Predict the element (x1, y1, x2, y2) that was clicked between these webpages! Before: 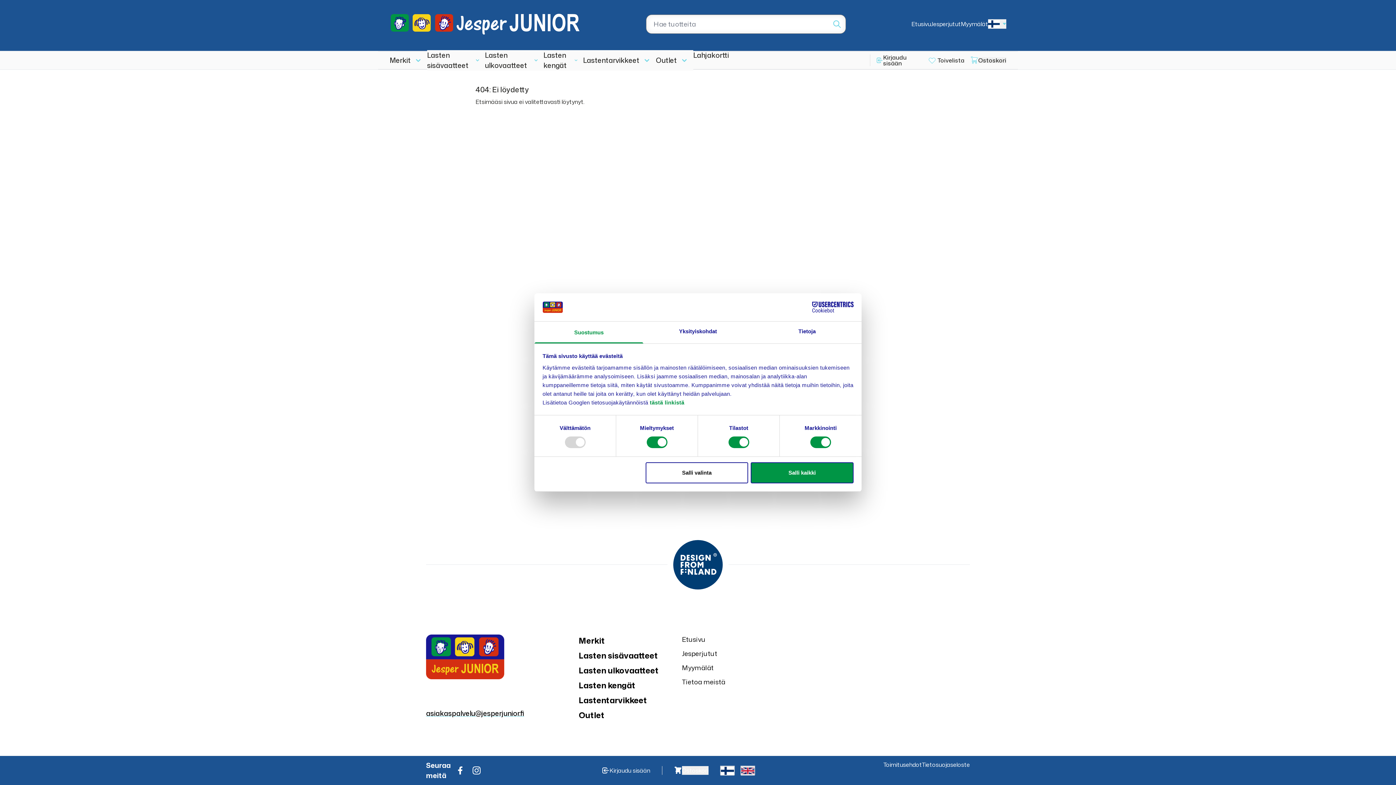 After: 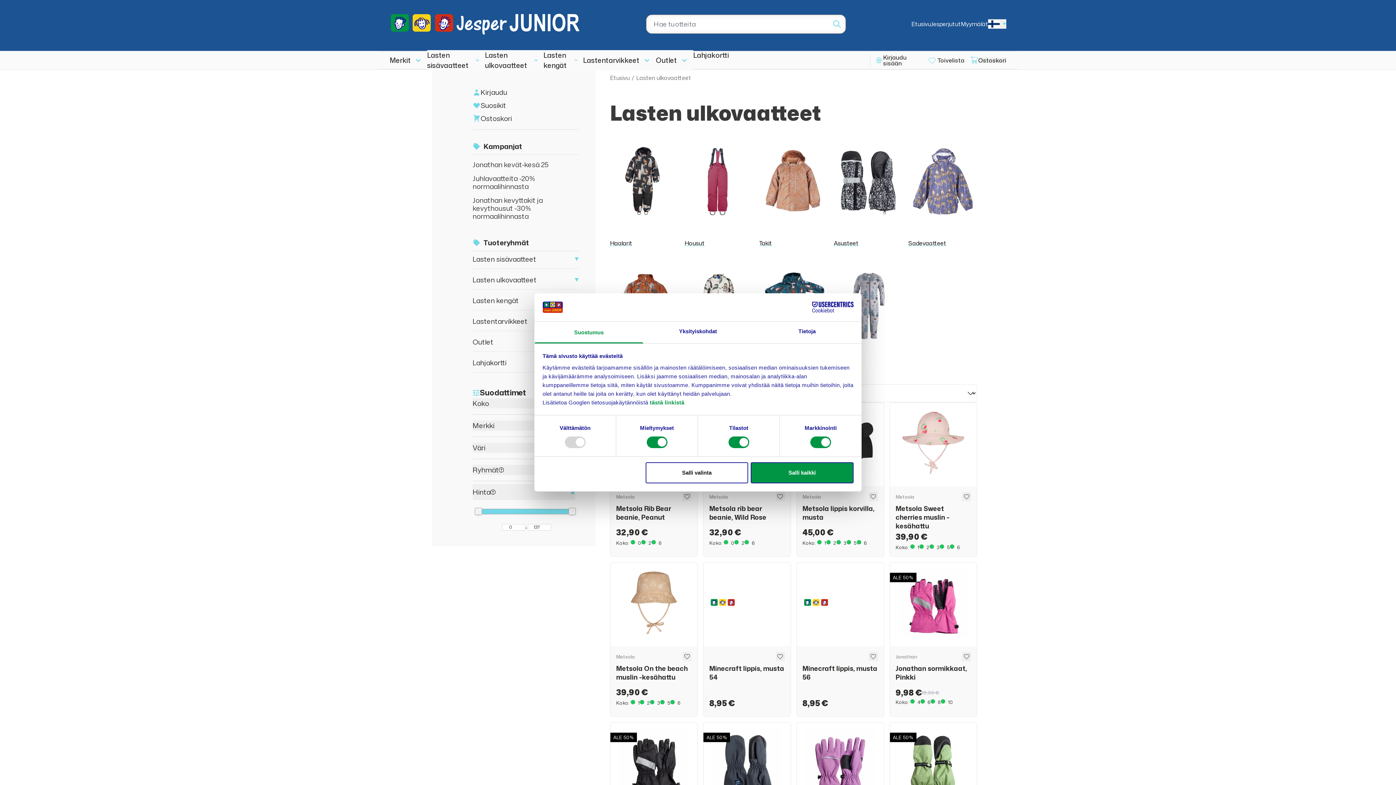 Action: bbox: (485, 50, 530, 70) label: Lasten ulkovaatteet